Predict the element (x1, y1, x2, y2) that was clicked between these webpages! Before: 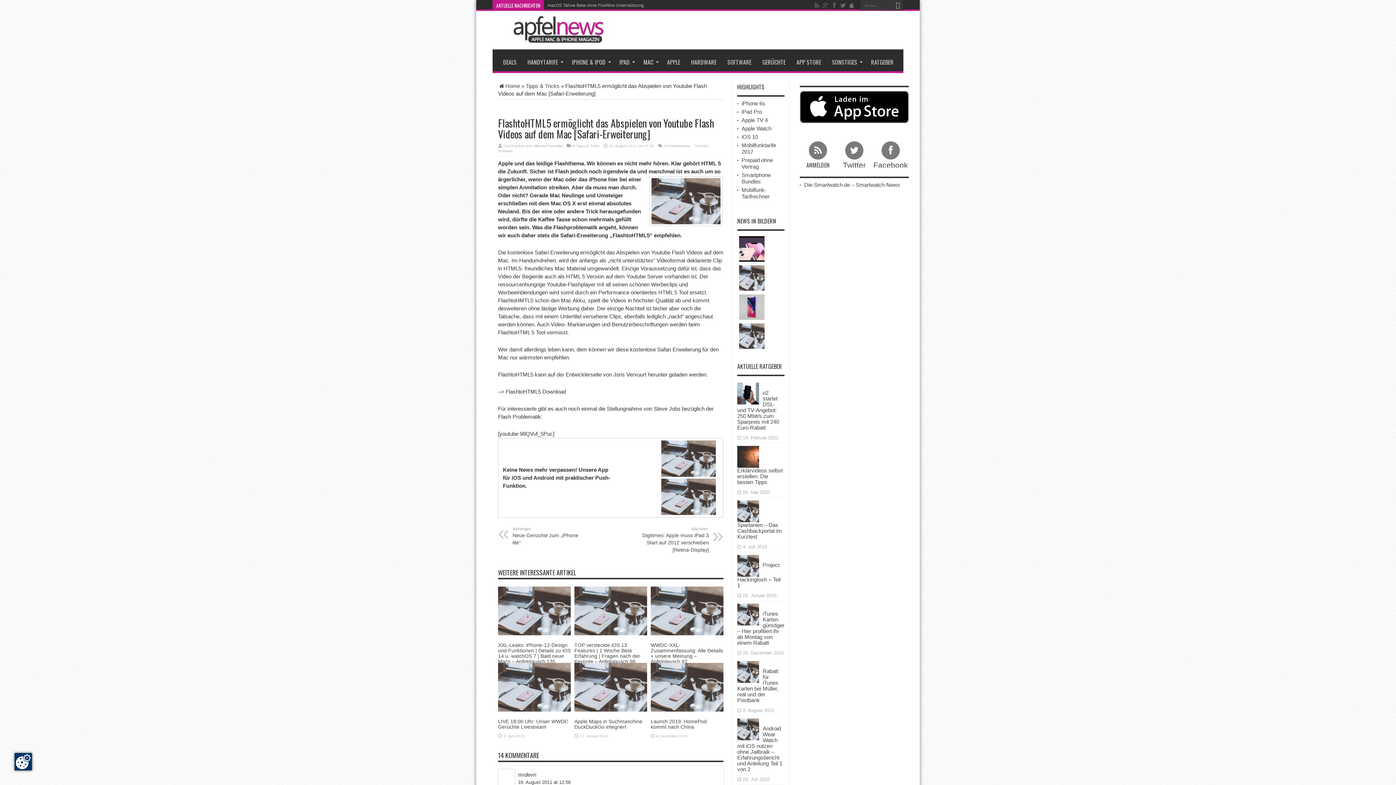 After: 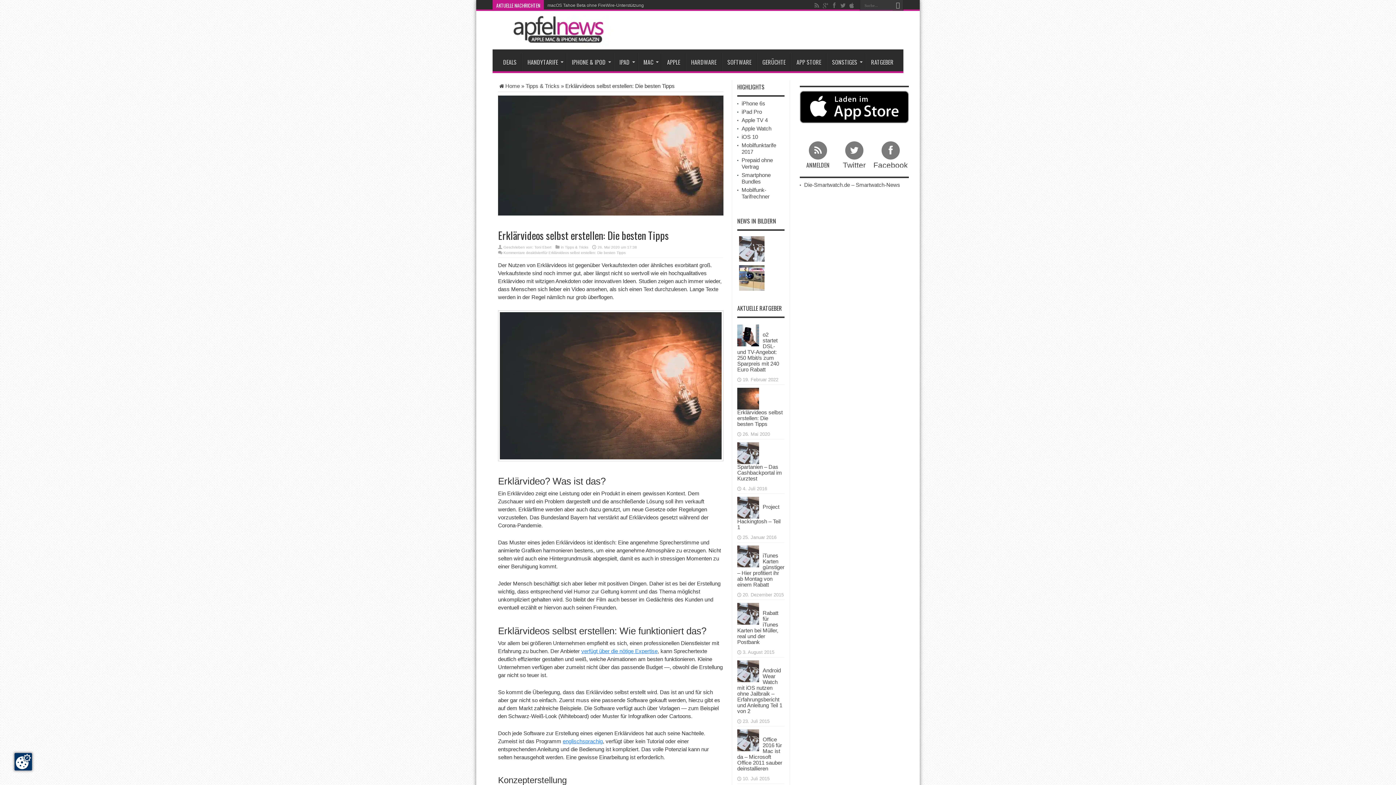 Action: bbox: (737, 453, 759, 459)